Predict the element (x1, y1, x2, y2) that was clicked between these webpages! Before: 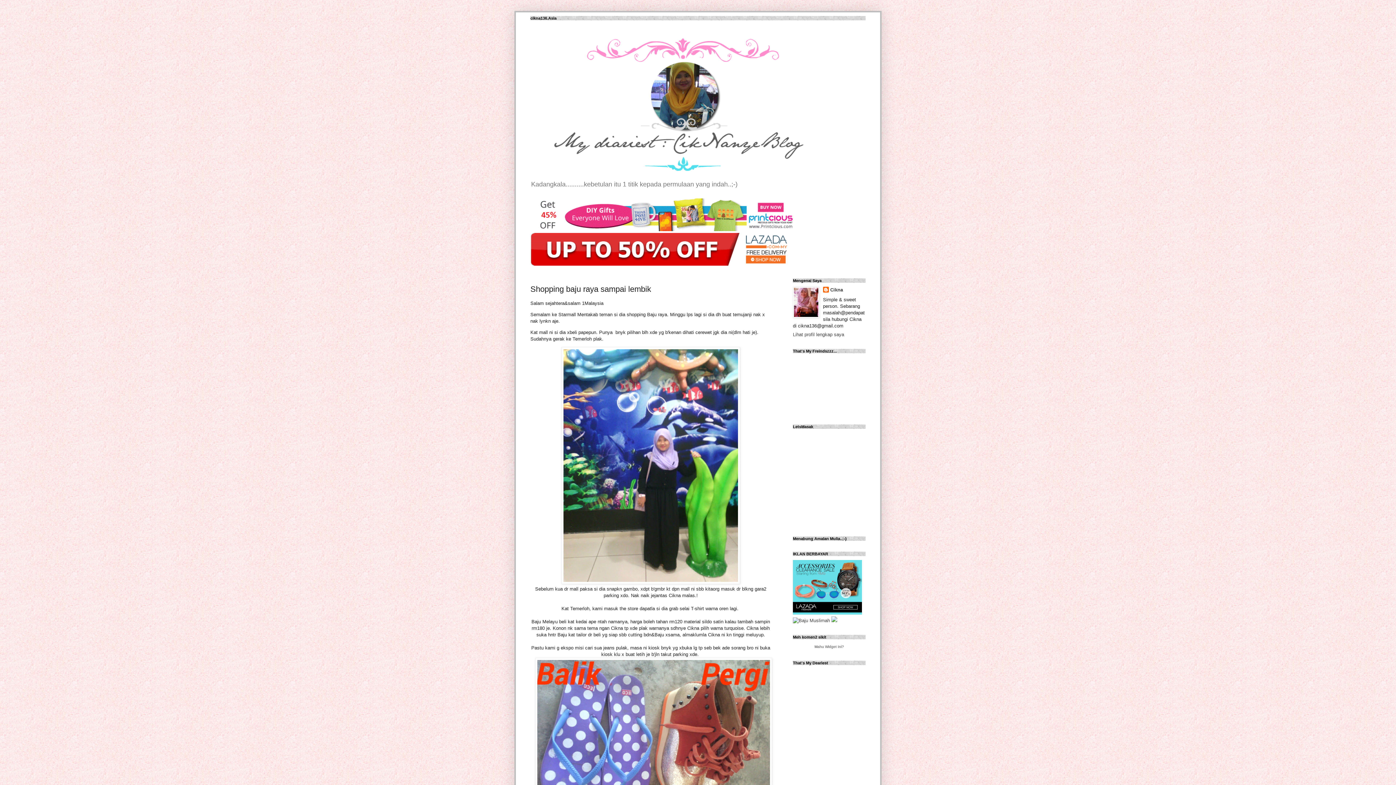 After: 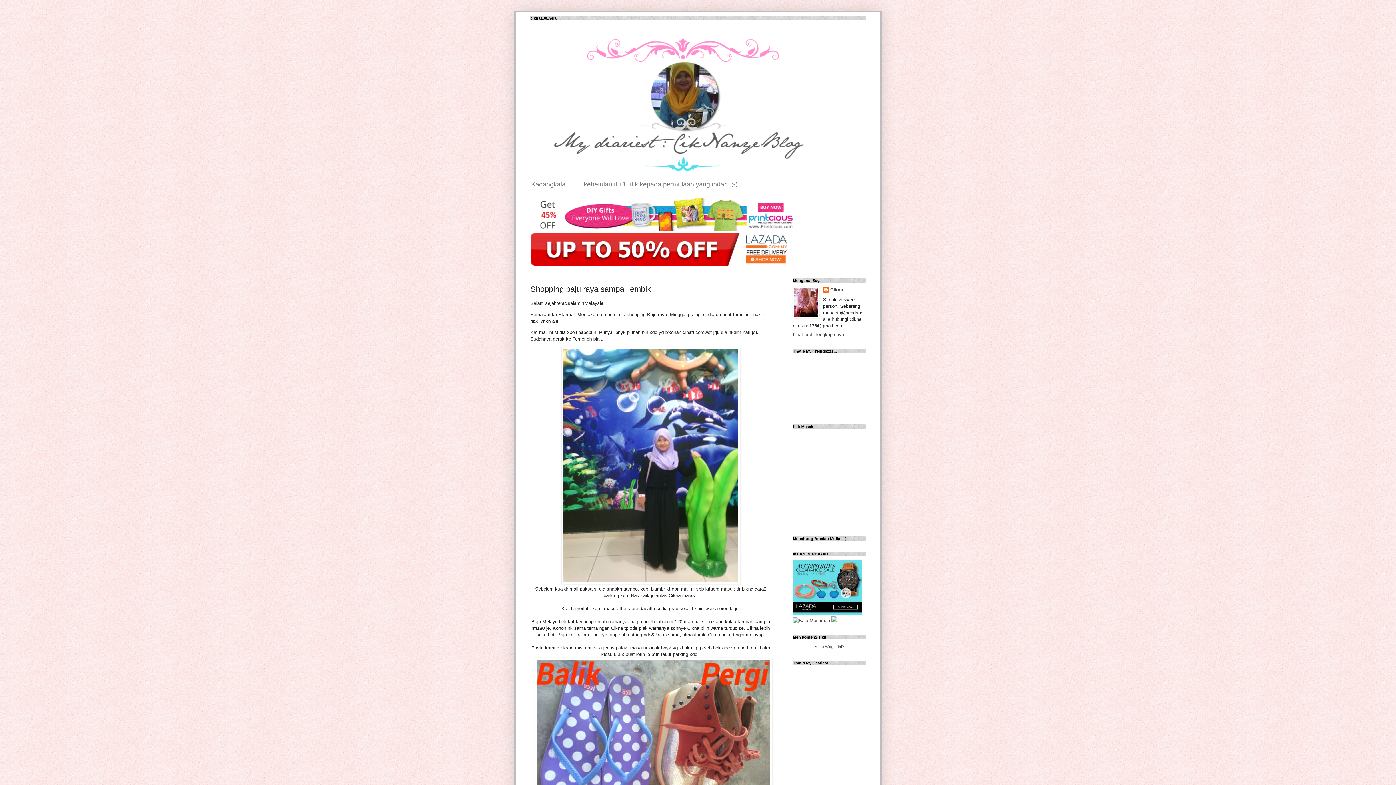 Action: bbox: (530, 226, 795, 232)